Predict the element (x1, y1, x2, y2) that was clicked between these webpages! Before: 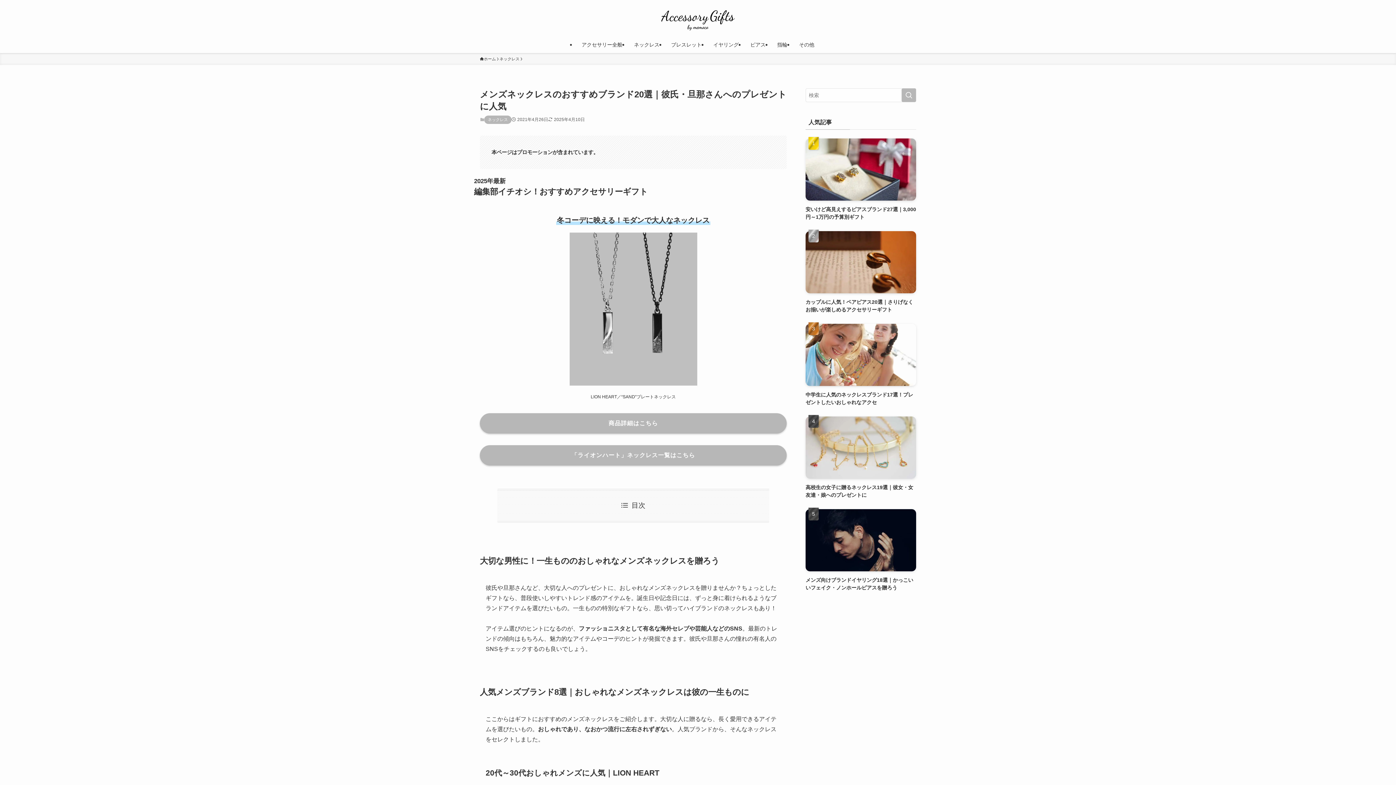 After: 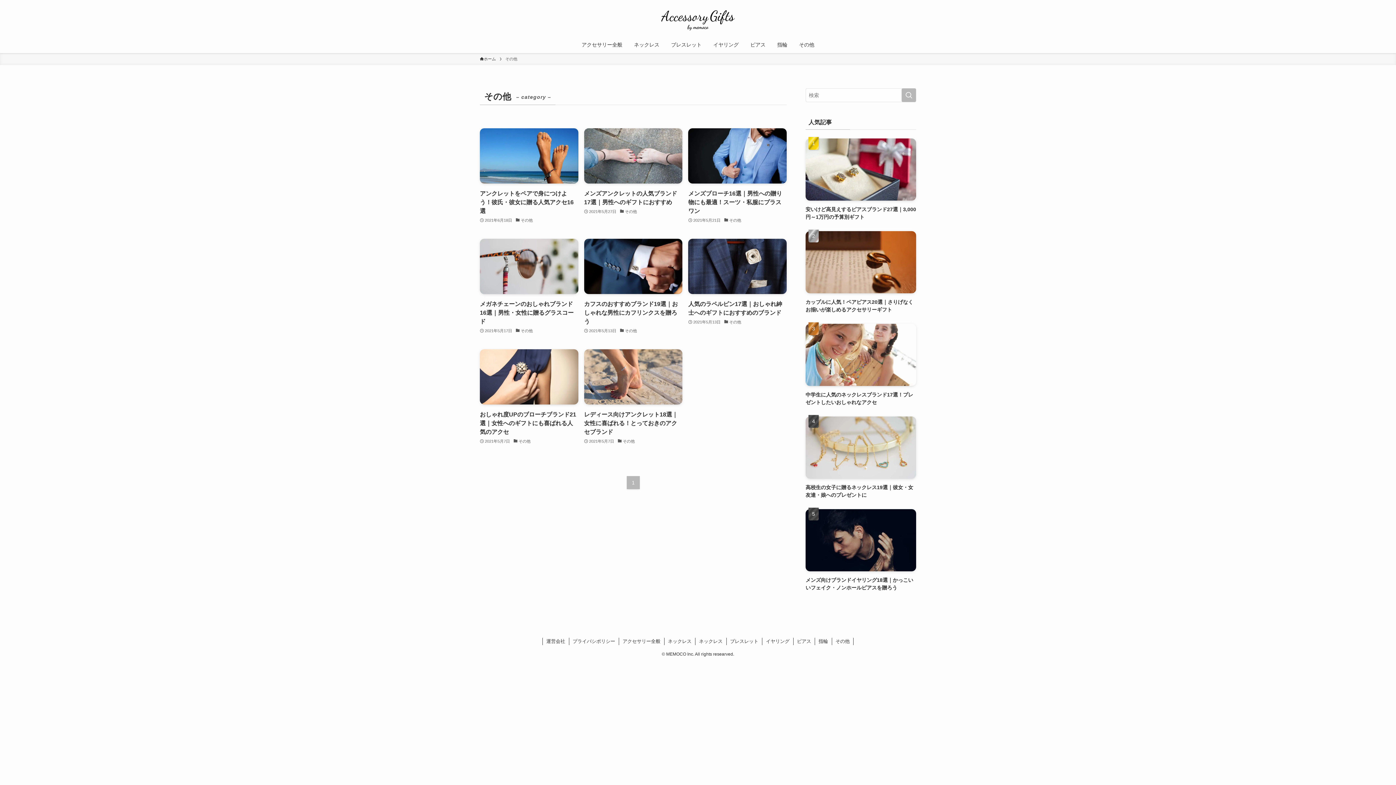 Action: bbox: (793, 36, 820, 53) label: その他